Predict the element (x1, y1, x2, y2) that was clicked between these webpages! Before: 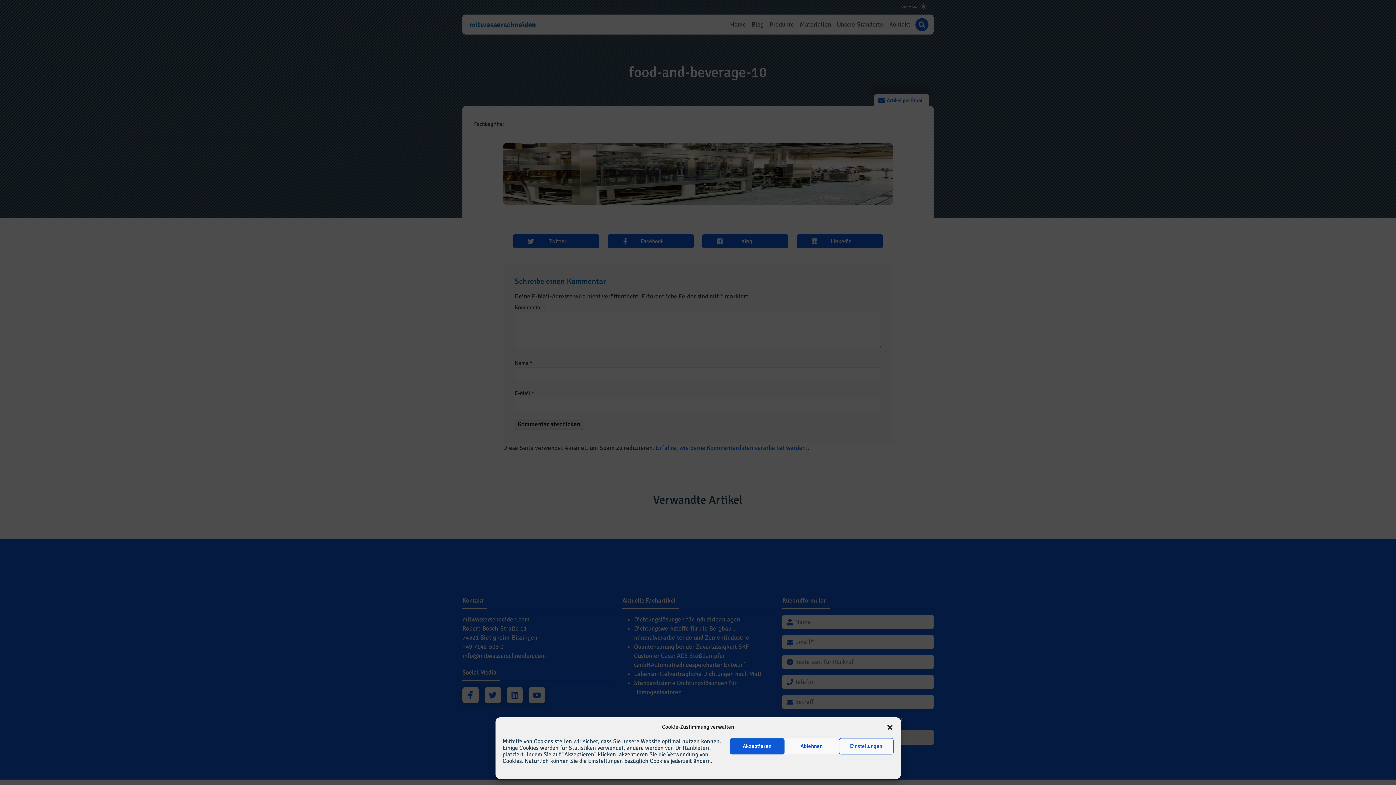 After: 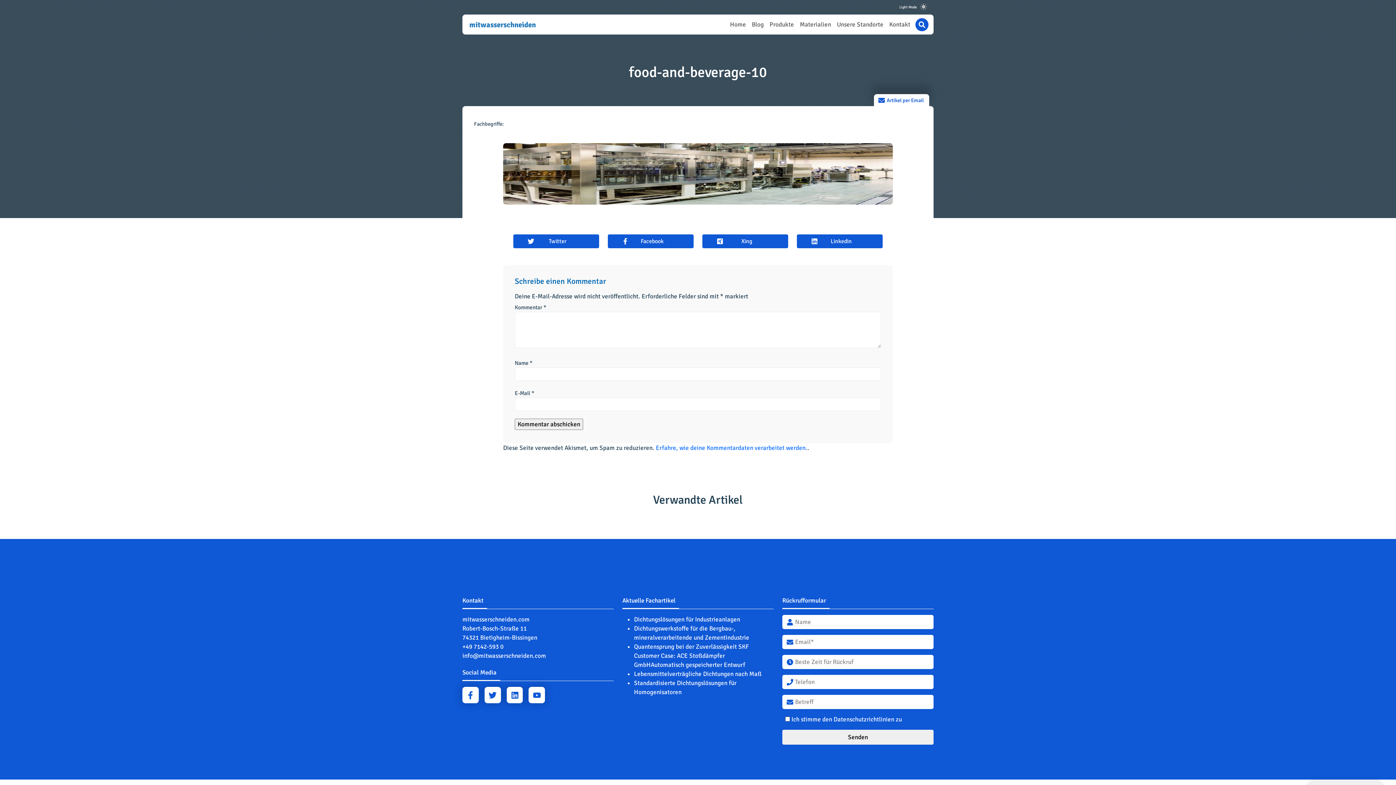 Action: bbox: (886, 723, 893, 730) label: Dialog schließen